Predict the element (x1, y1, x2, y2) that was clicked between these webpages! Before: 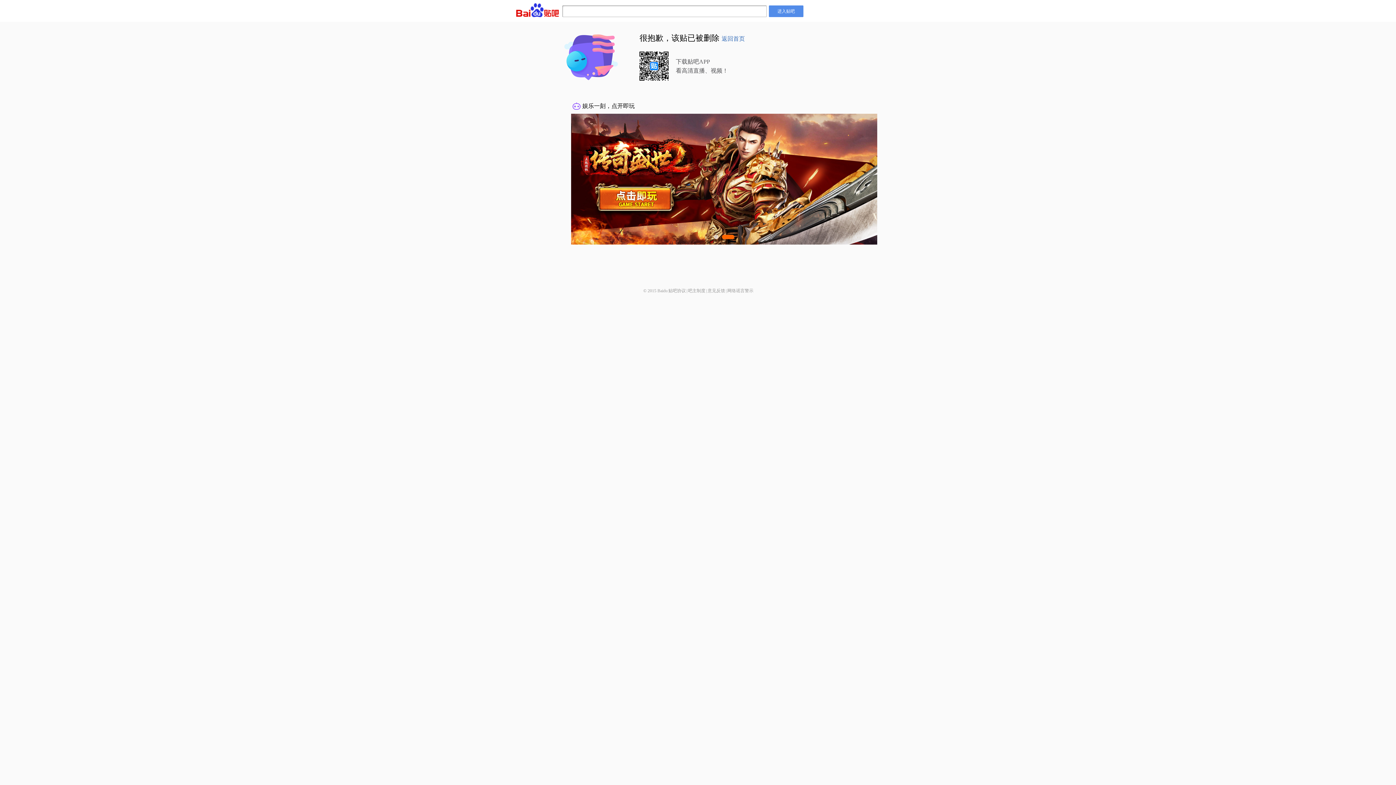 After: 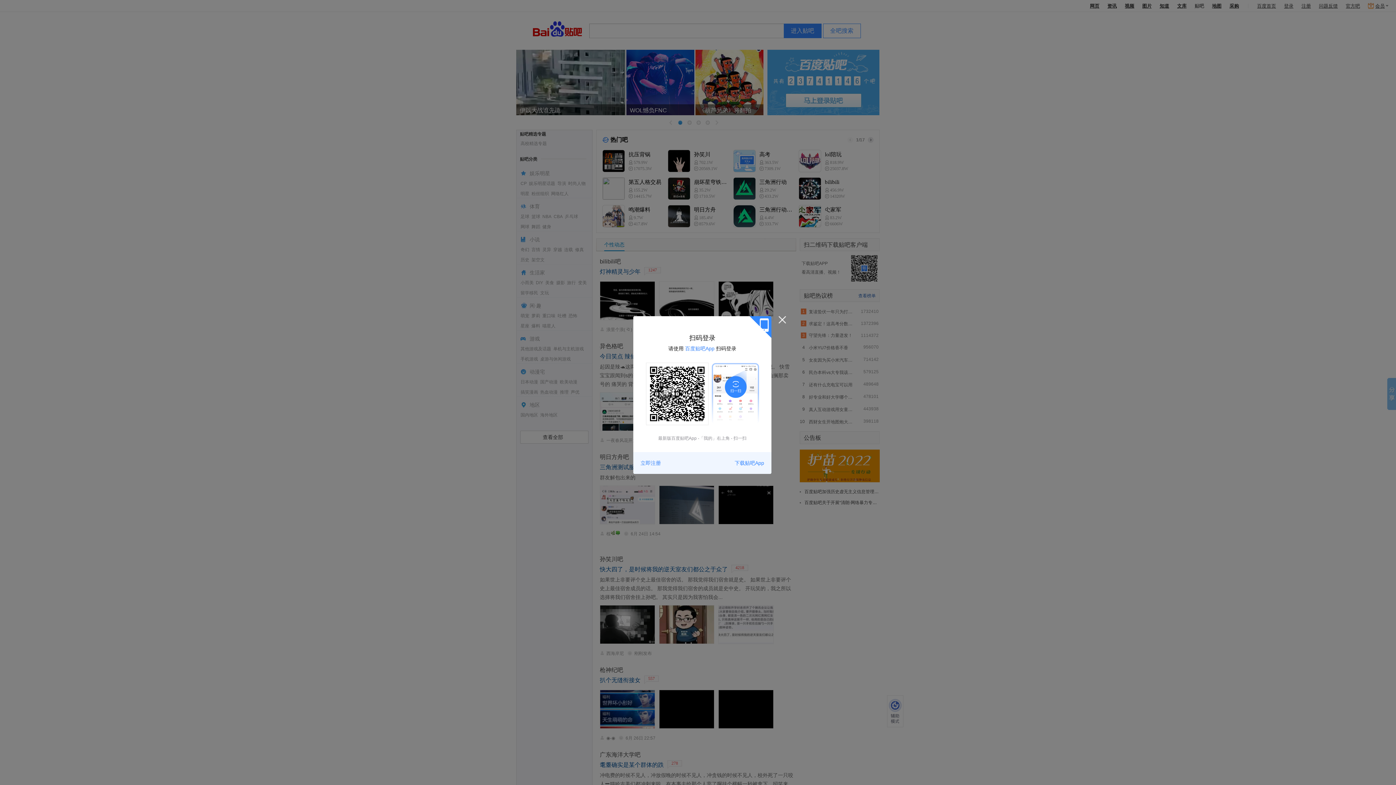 Action: bbox: (721, 35, 745, 41) label: 返回首页